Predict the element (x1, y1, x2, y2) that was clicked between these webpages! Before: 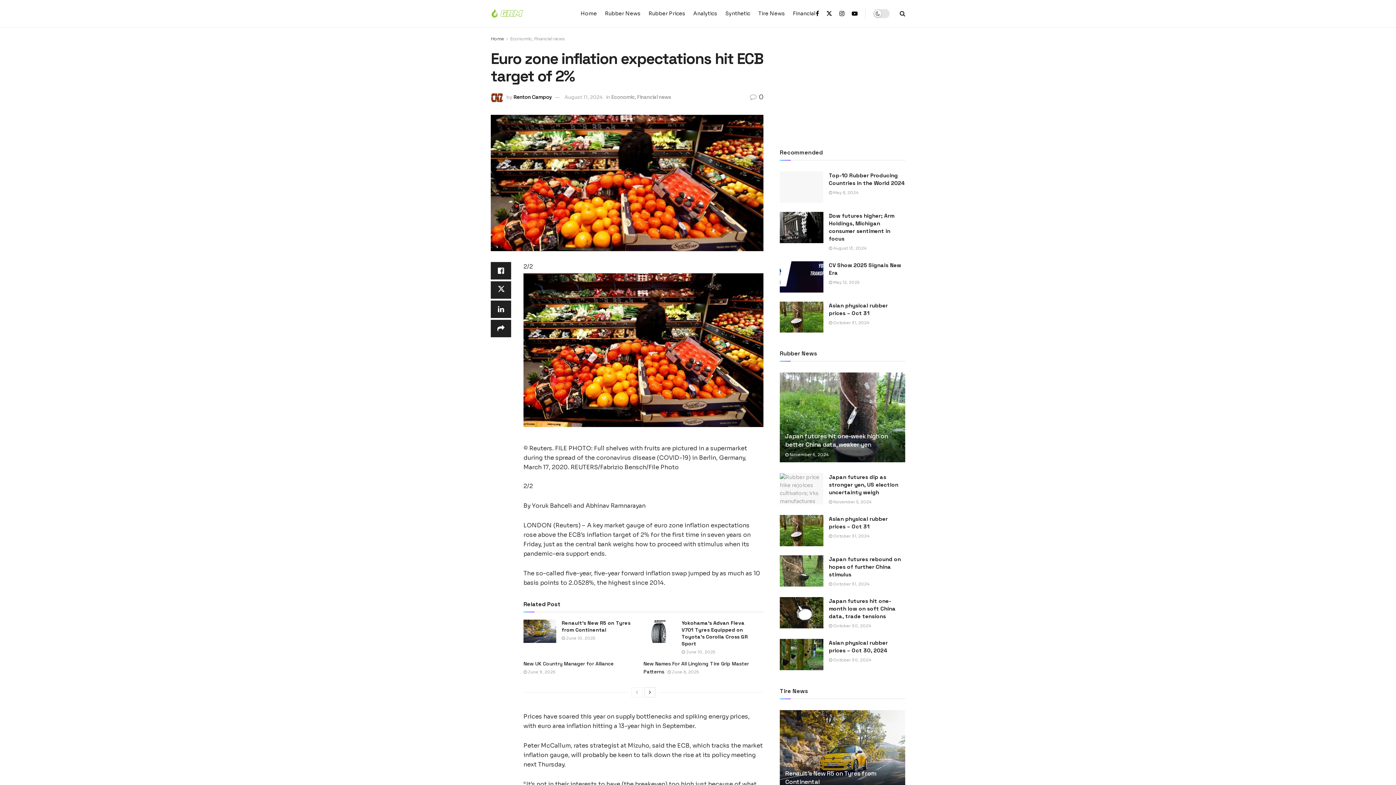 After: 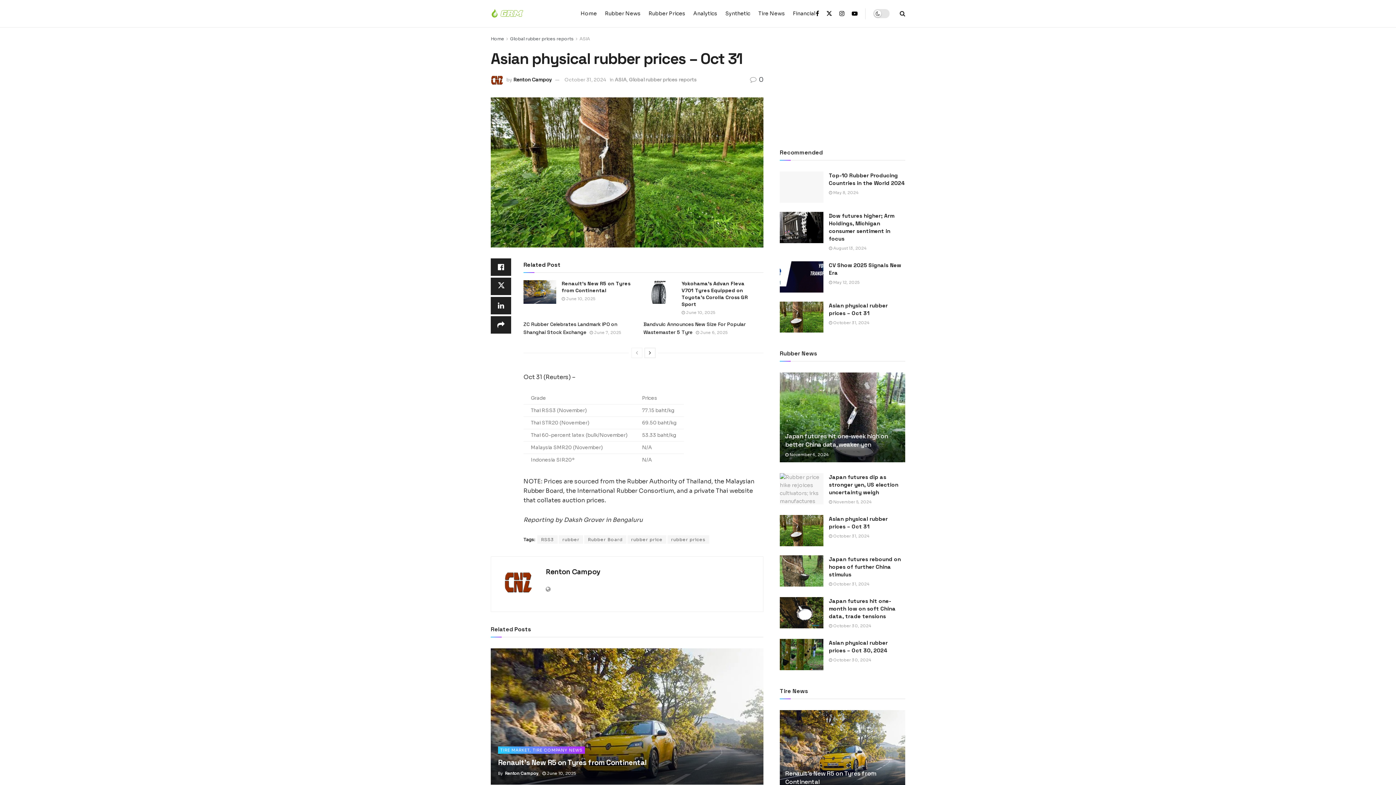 Action: bbox: (829, 533, 869, 538) label:  October 31, 2024